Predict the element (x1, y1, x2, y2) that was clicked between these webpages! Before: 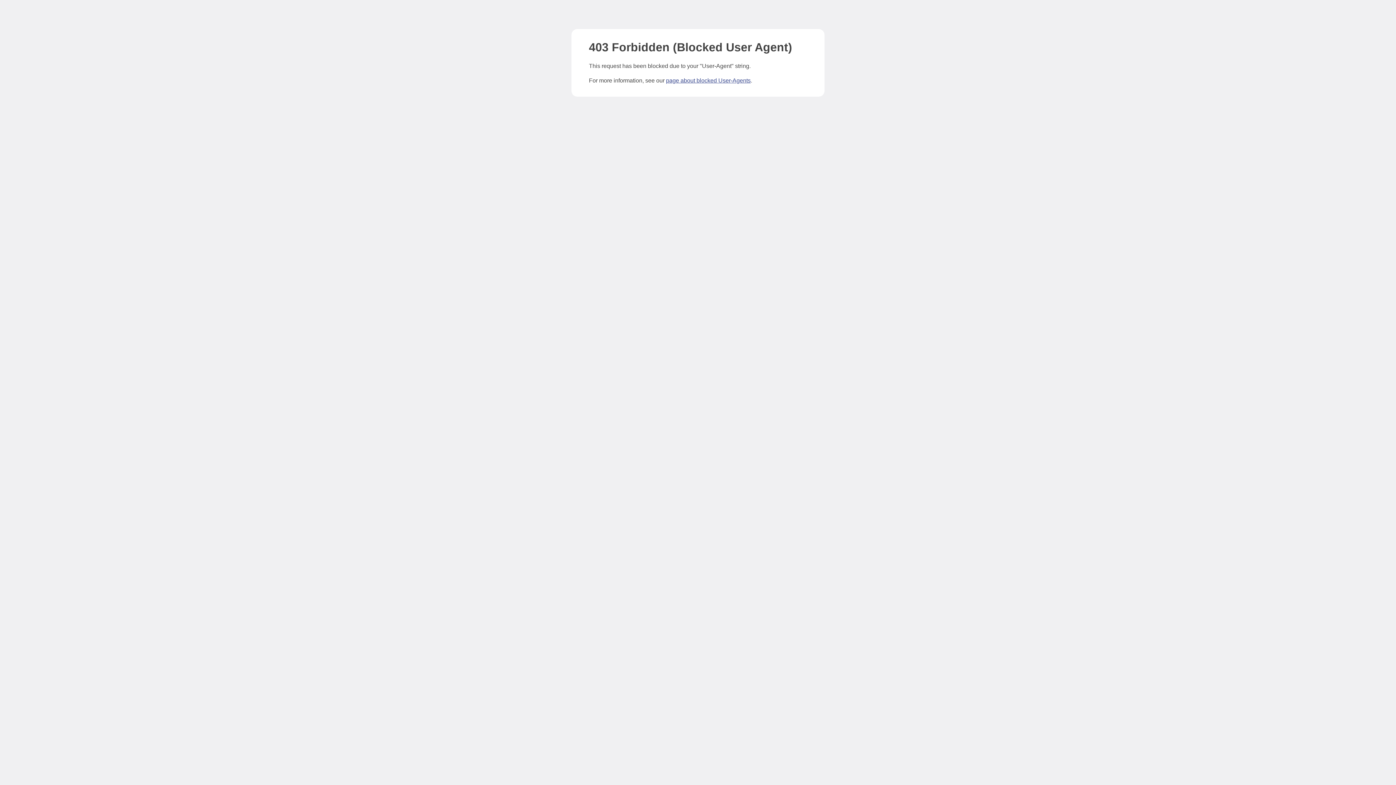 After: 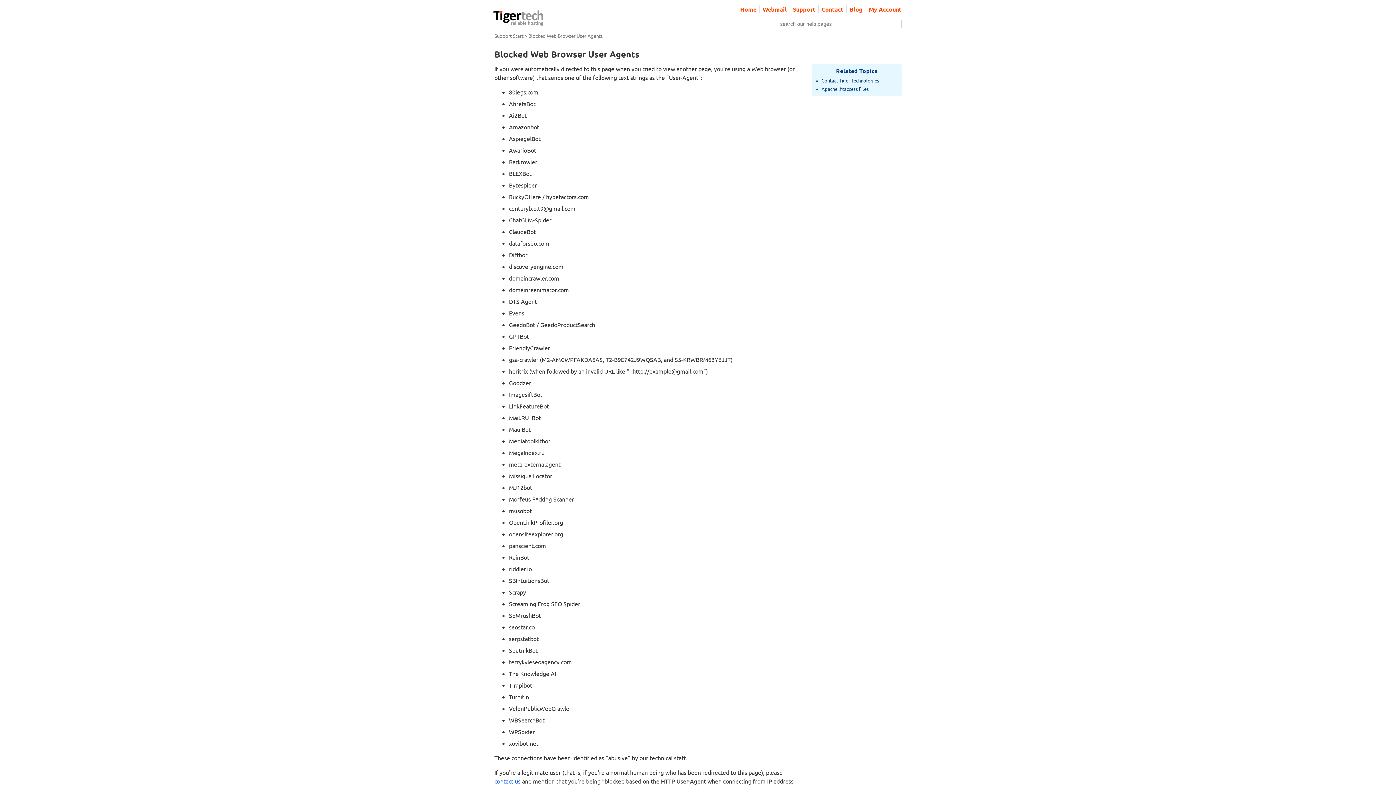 Action: bbox: (666, 77, 750, 83) label: page about blocked User-Agents